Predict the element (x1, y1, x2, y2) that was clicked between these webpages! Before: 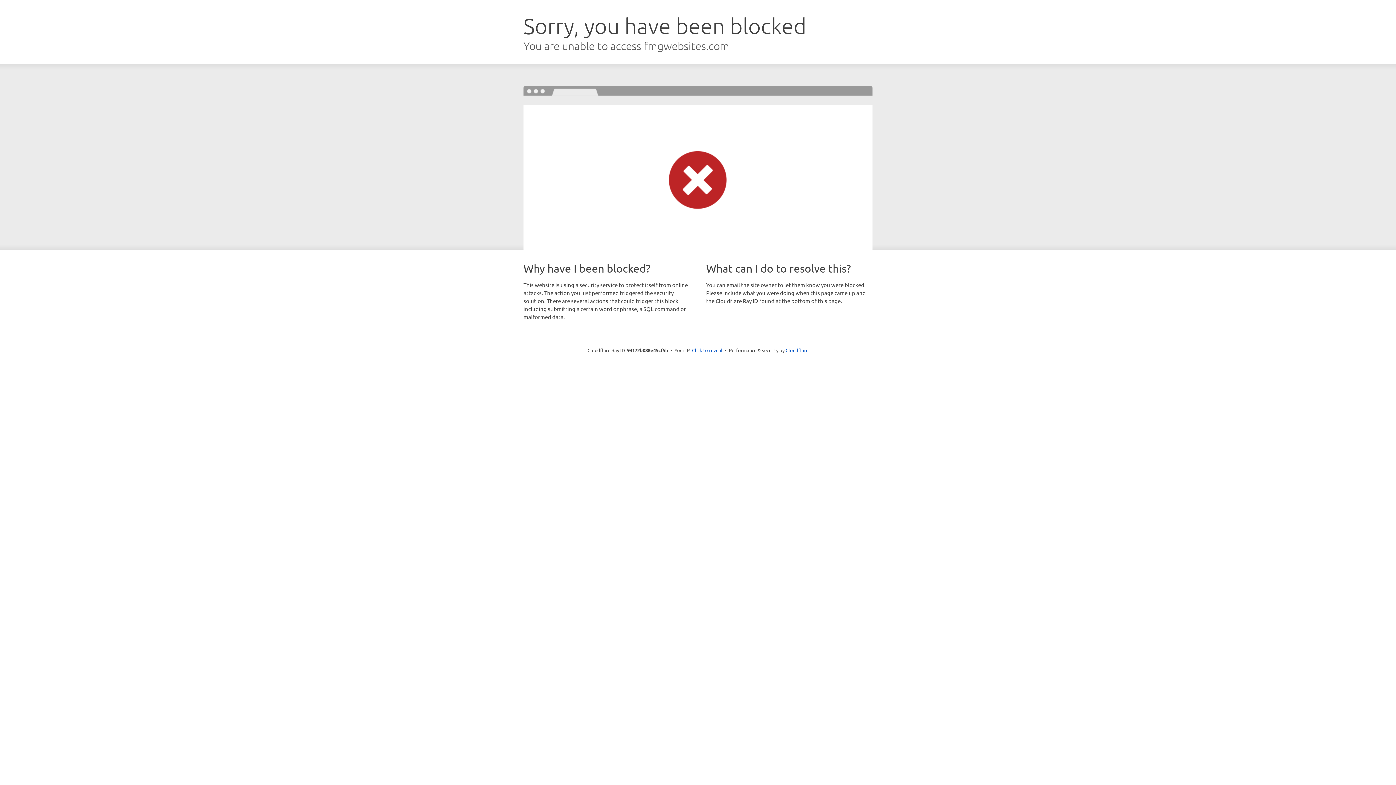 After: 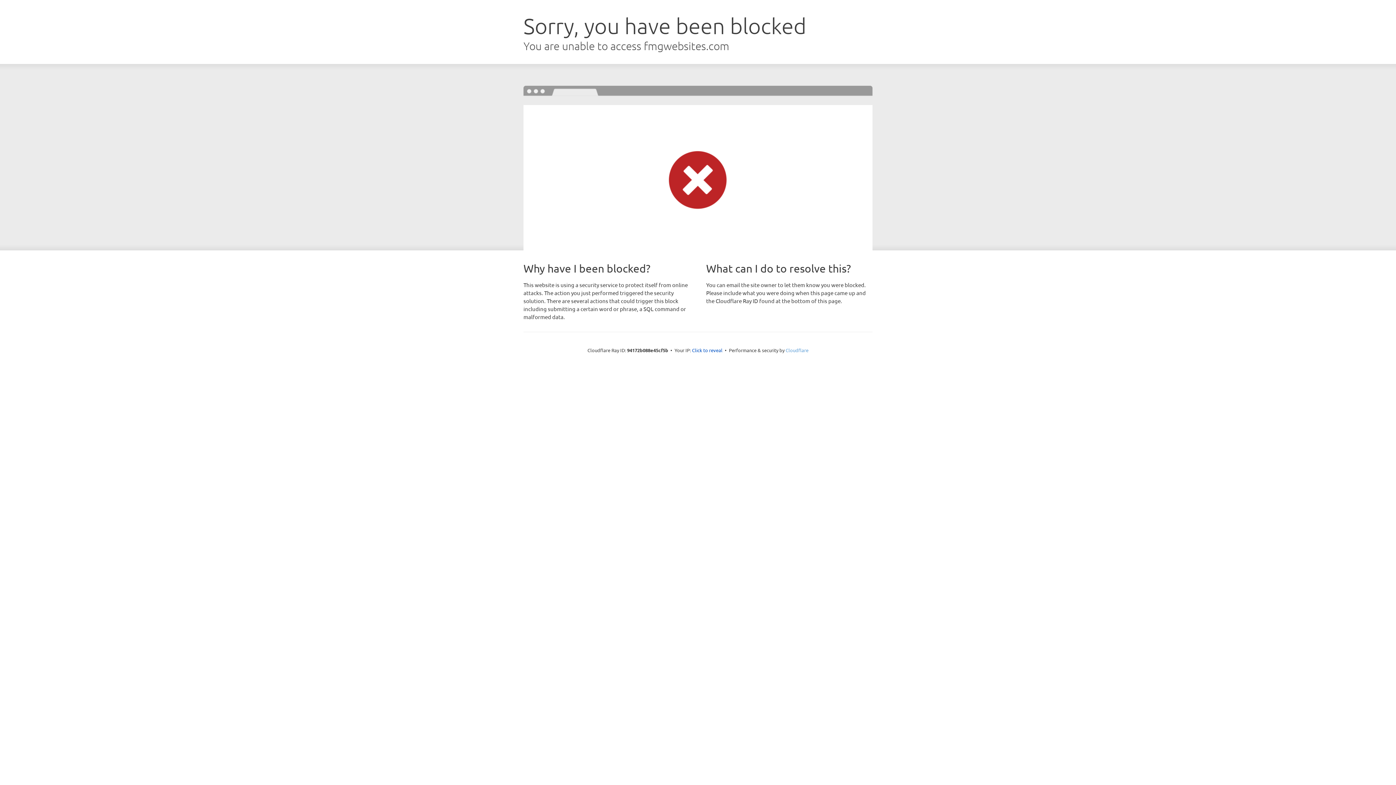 Action: bbox: (785, 347, 808, 353) label: Cloudflare